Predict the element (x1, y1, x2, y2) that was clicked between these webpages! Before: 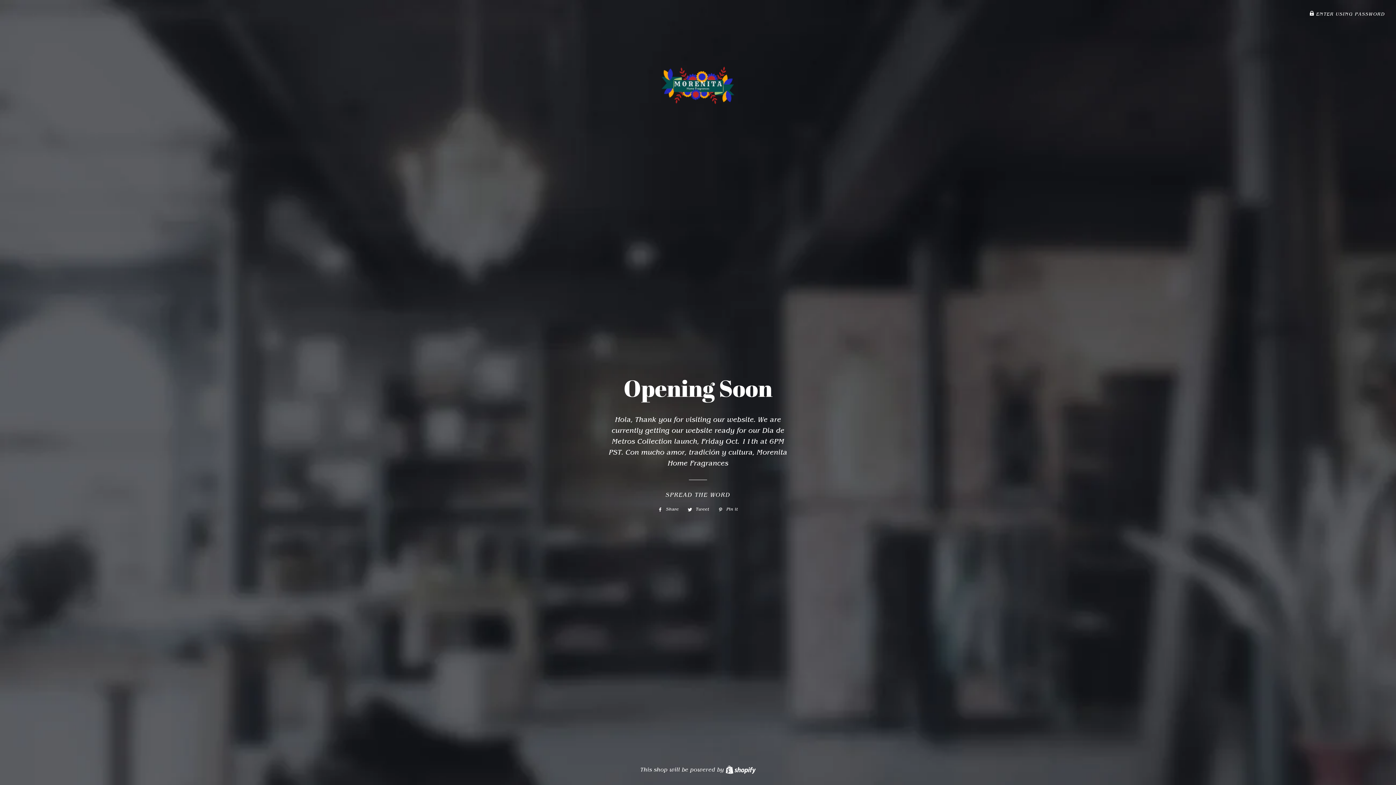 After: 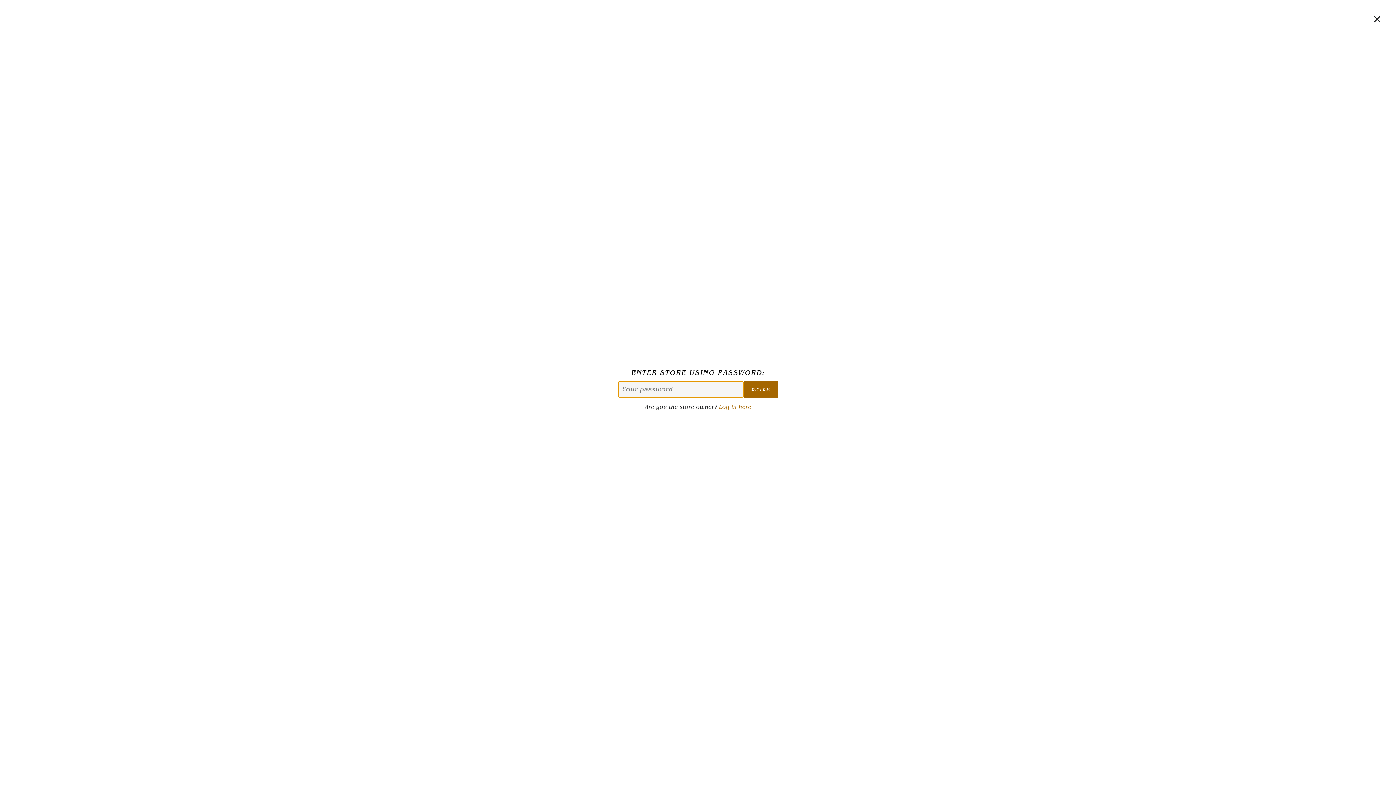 Action: label:  ENTER USING PASSWORD bbox: (1309, 11, 1385, 16)